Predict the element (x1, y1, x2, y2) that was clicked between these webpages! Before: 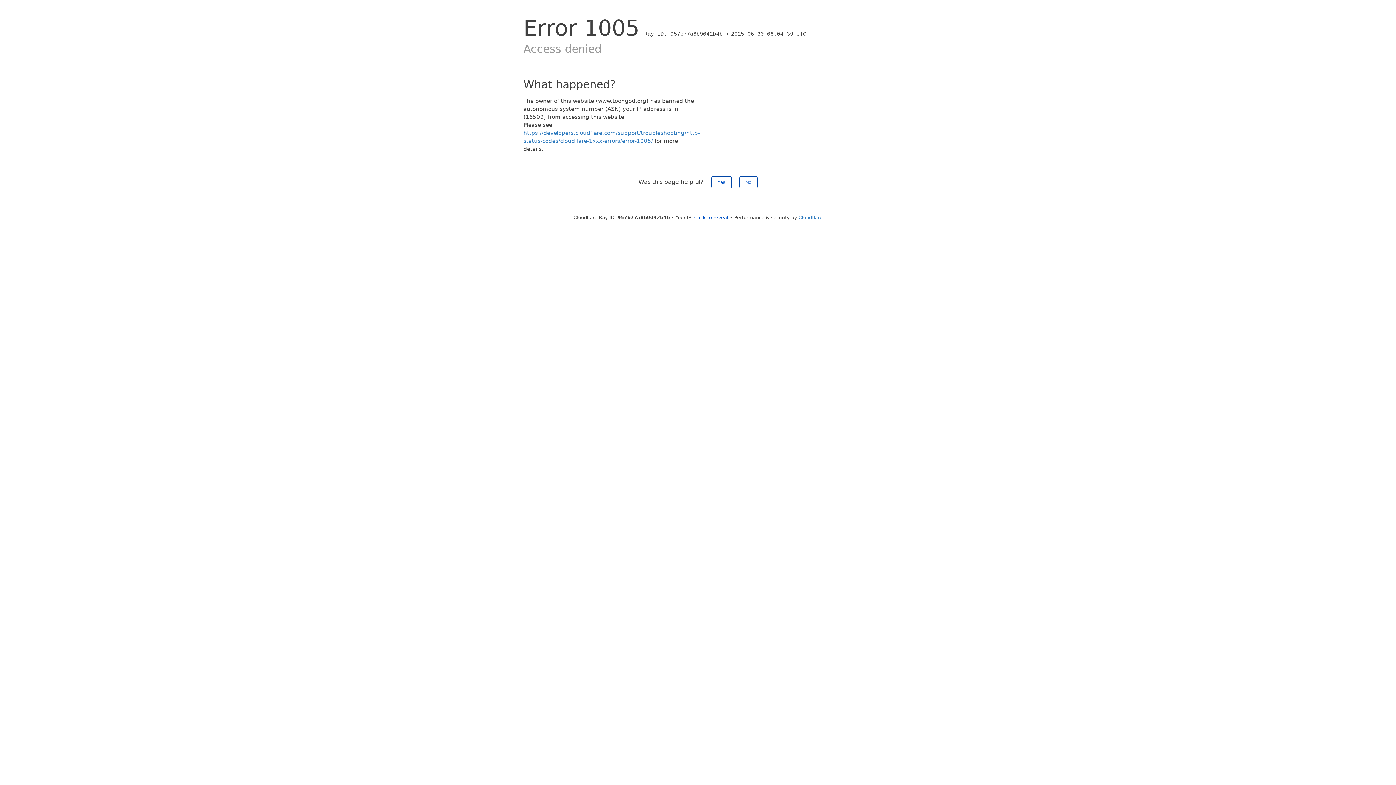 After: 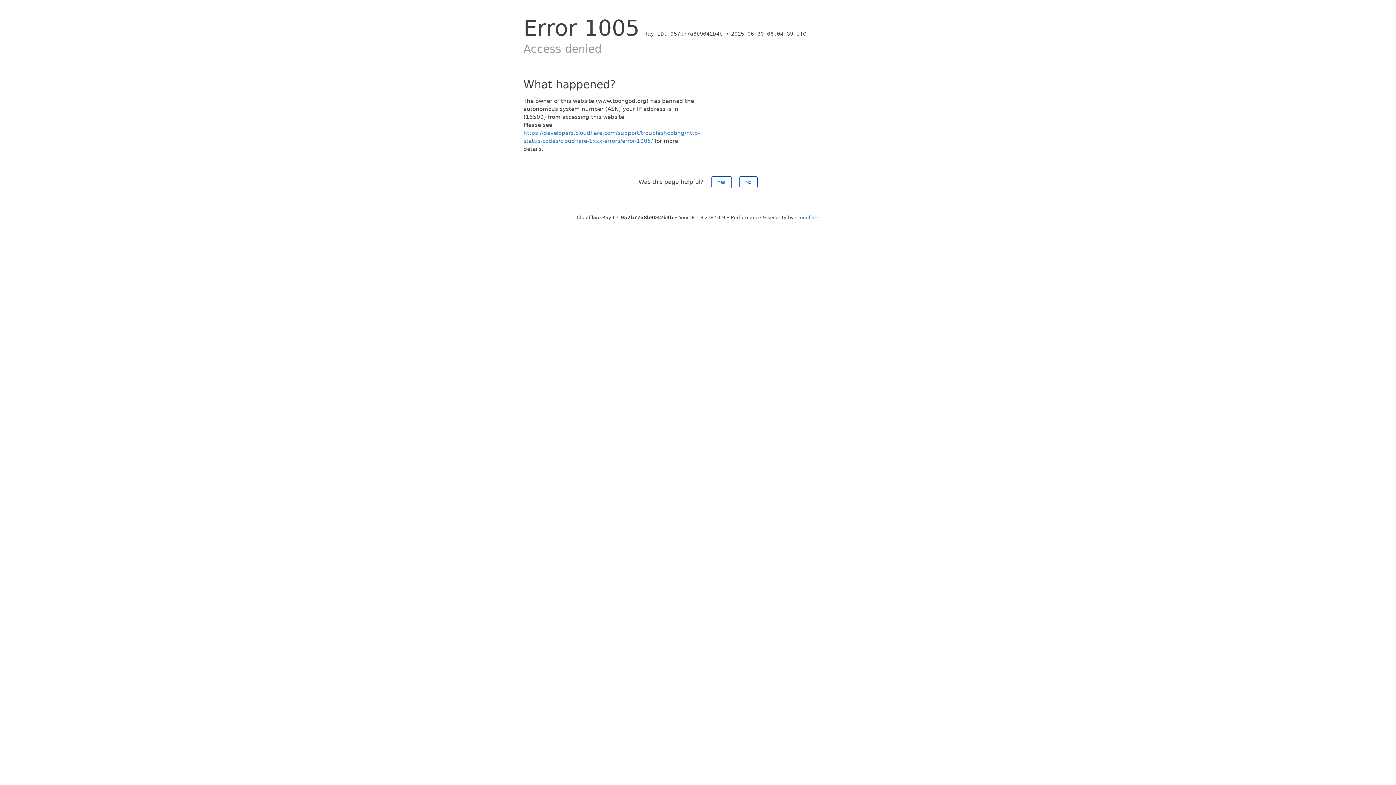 Action: label: Click to reveal bbox: (694, 214, 728, 220)